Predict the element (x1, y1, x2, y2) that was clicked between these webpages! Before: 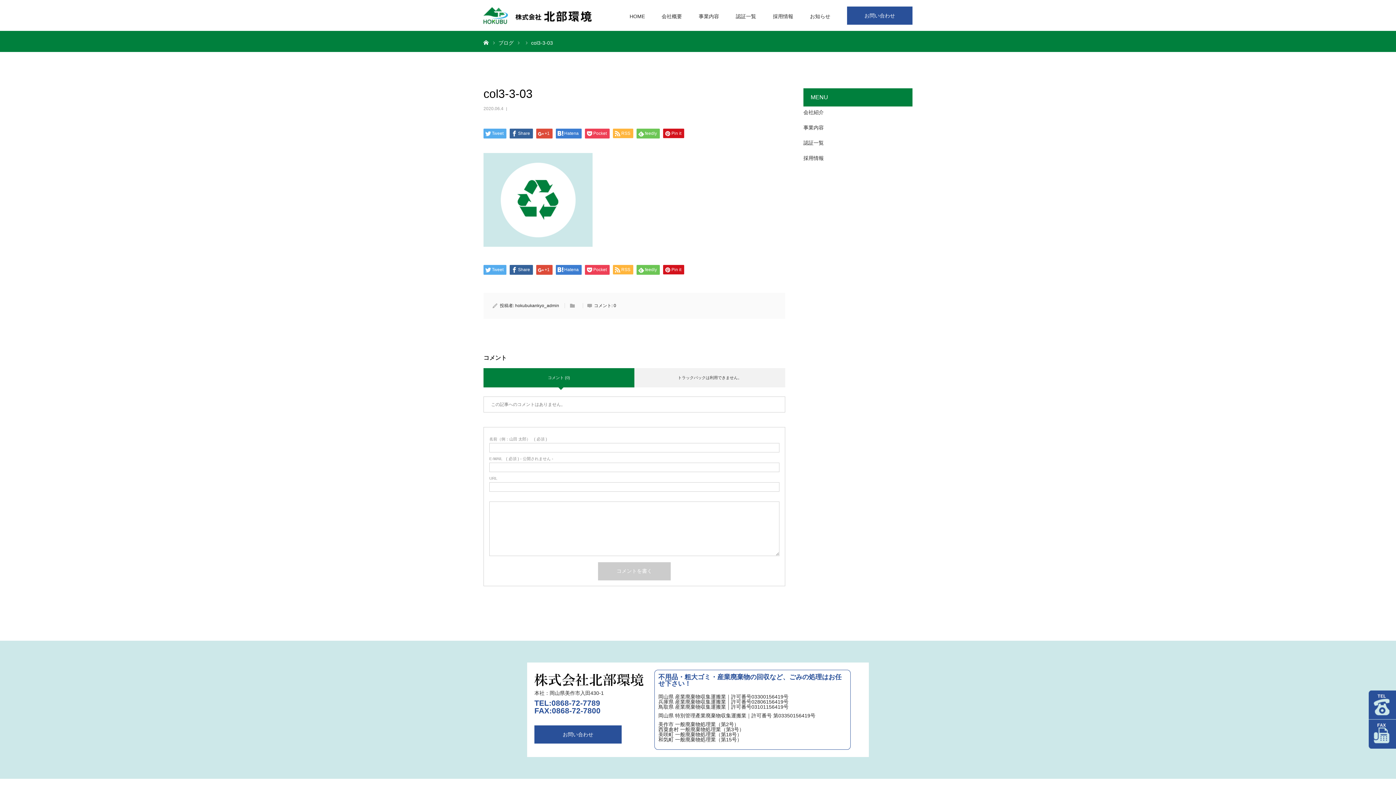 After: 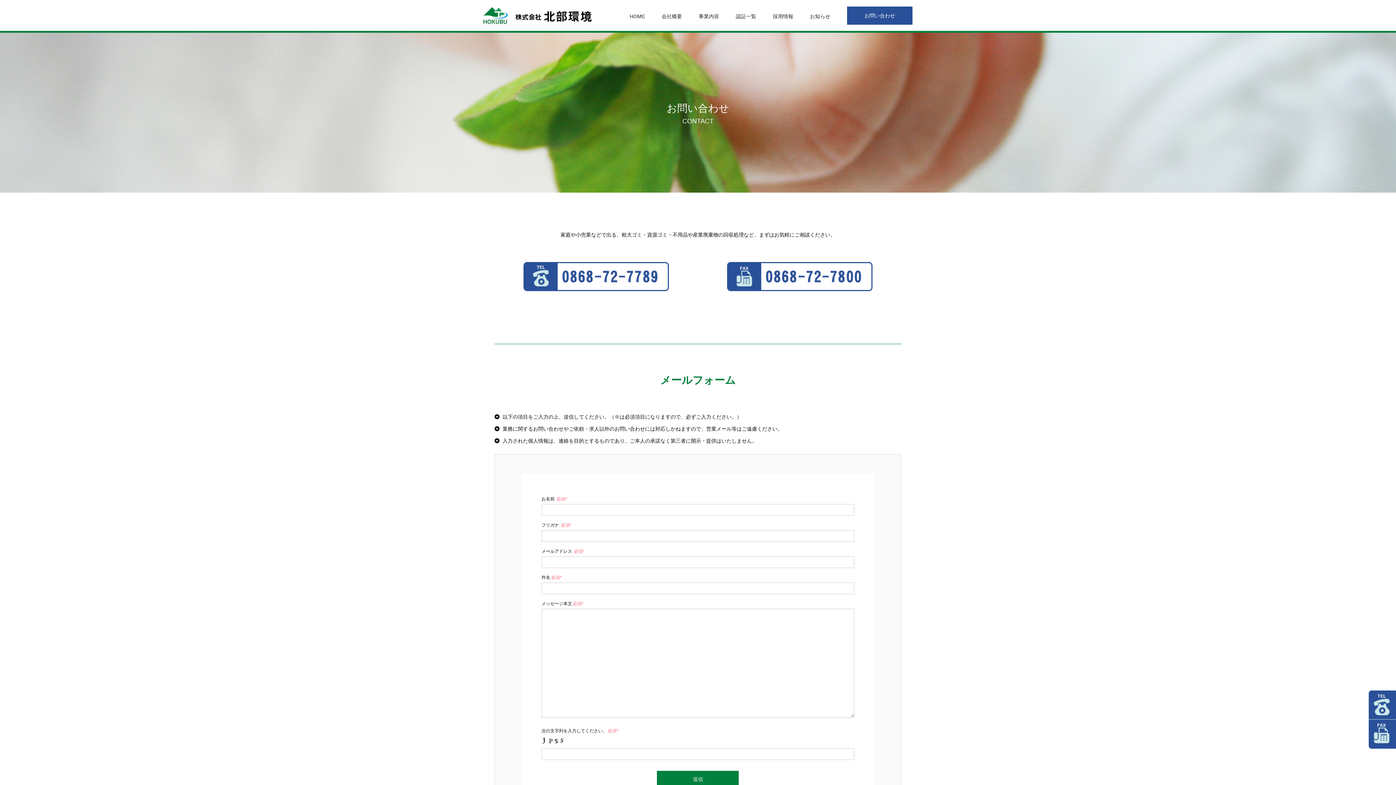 Action: bbox: (534, 725, 621, 744) label: お問い合わせ